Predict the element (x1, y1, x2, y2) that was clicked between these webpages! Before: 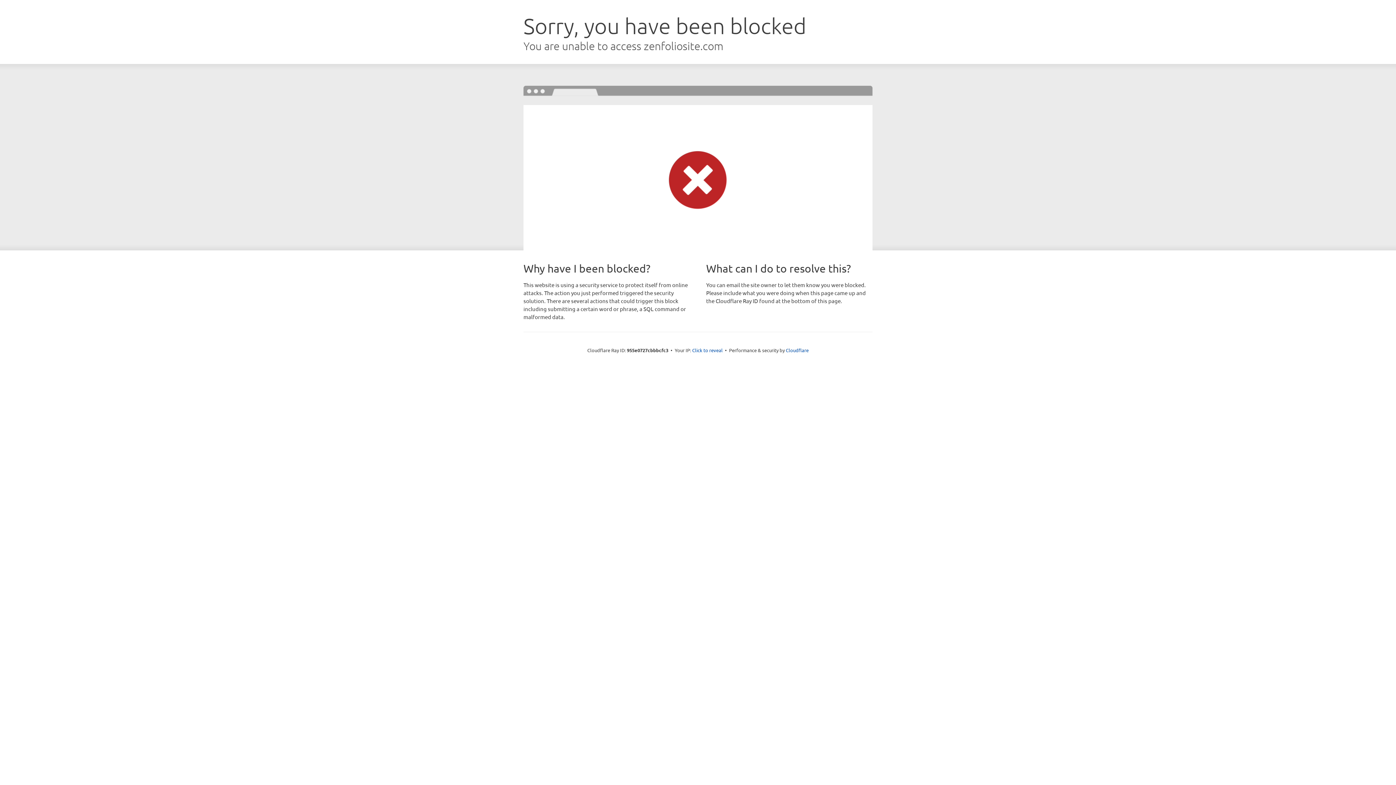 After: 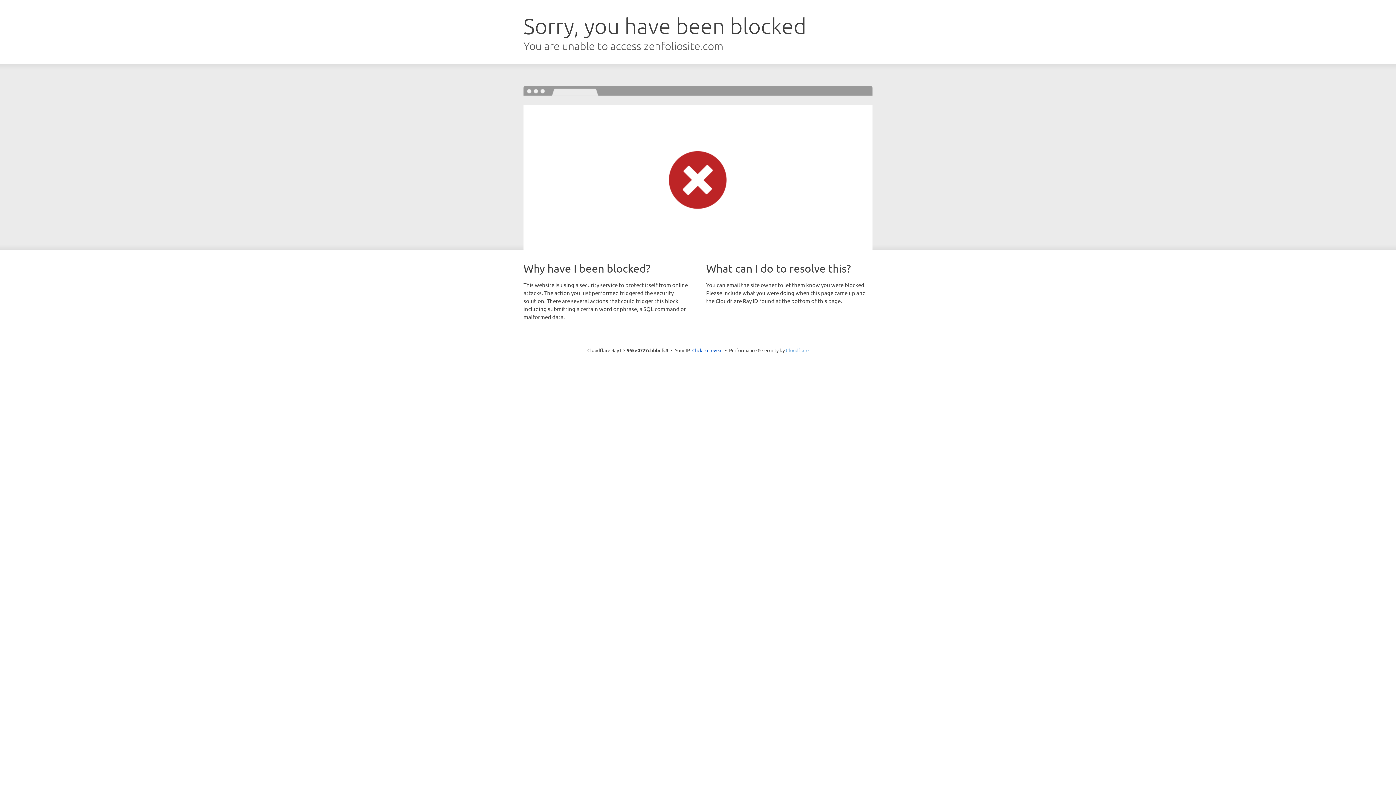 Action: label: Cloudflare bbox: (786, 347, 808, 353)